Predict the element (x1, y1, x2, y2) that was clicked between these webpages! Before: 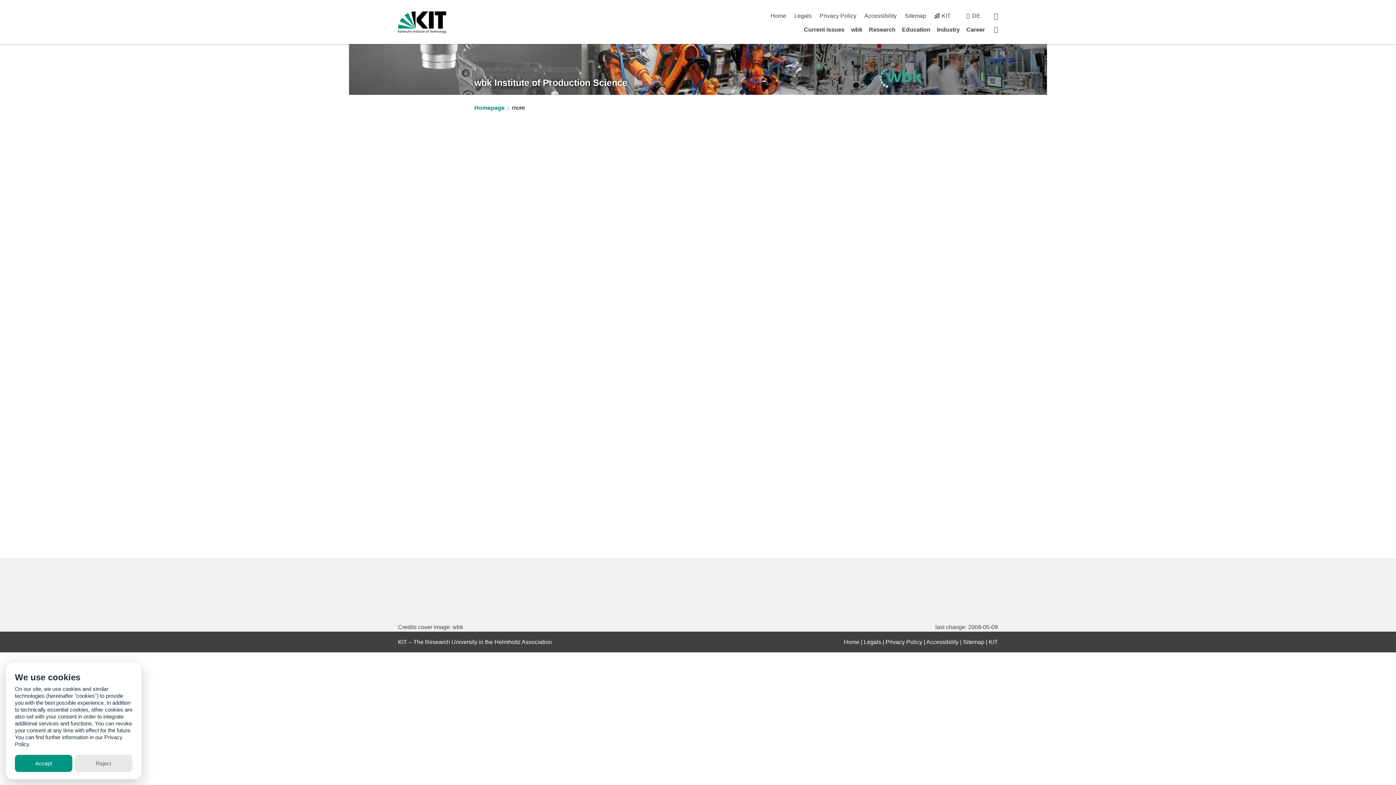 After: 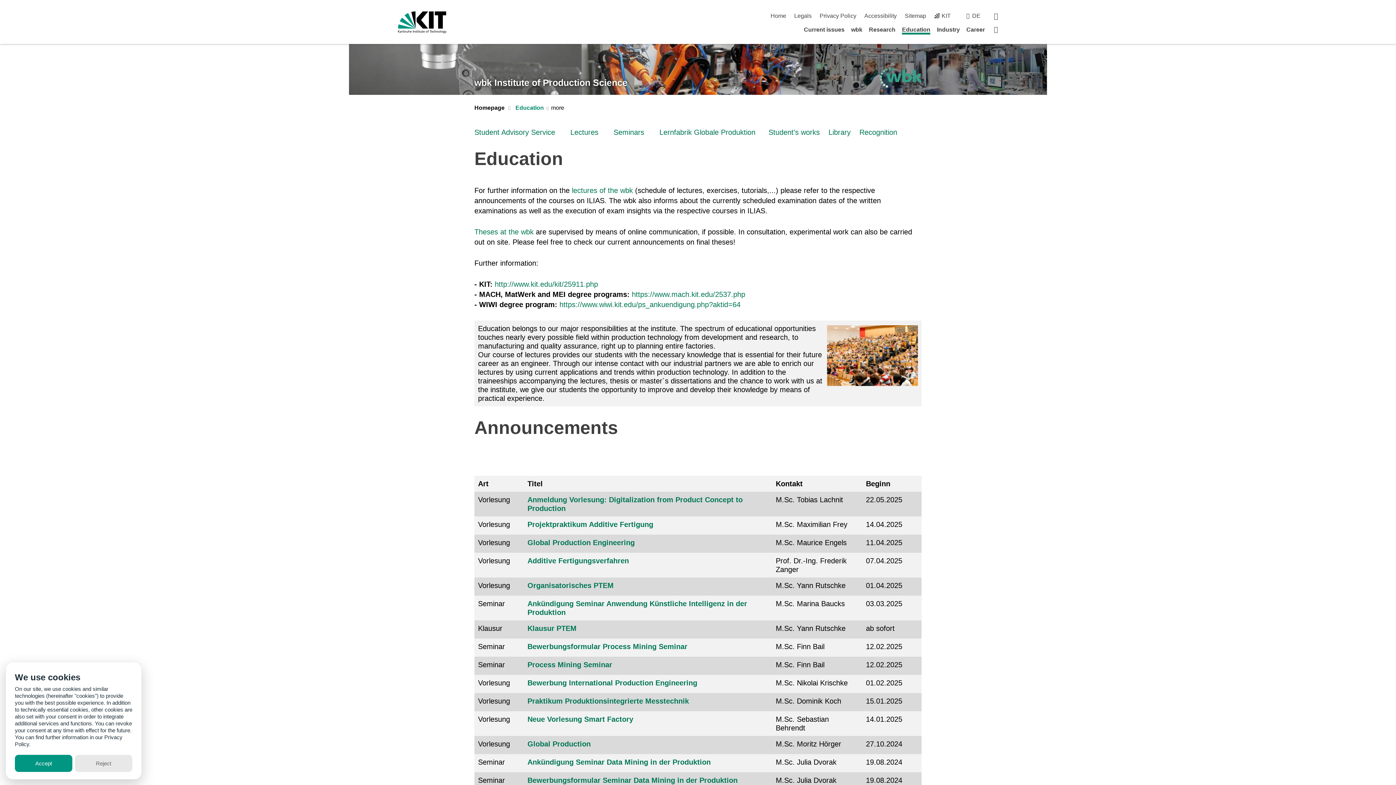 Action: label: Education bbox: (902, 26, 930, 32)